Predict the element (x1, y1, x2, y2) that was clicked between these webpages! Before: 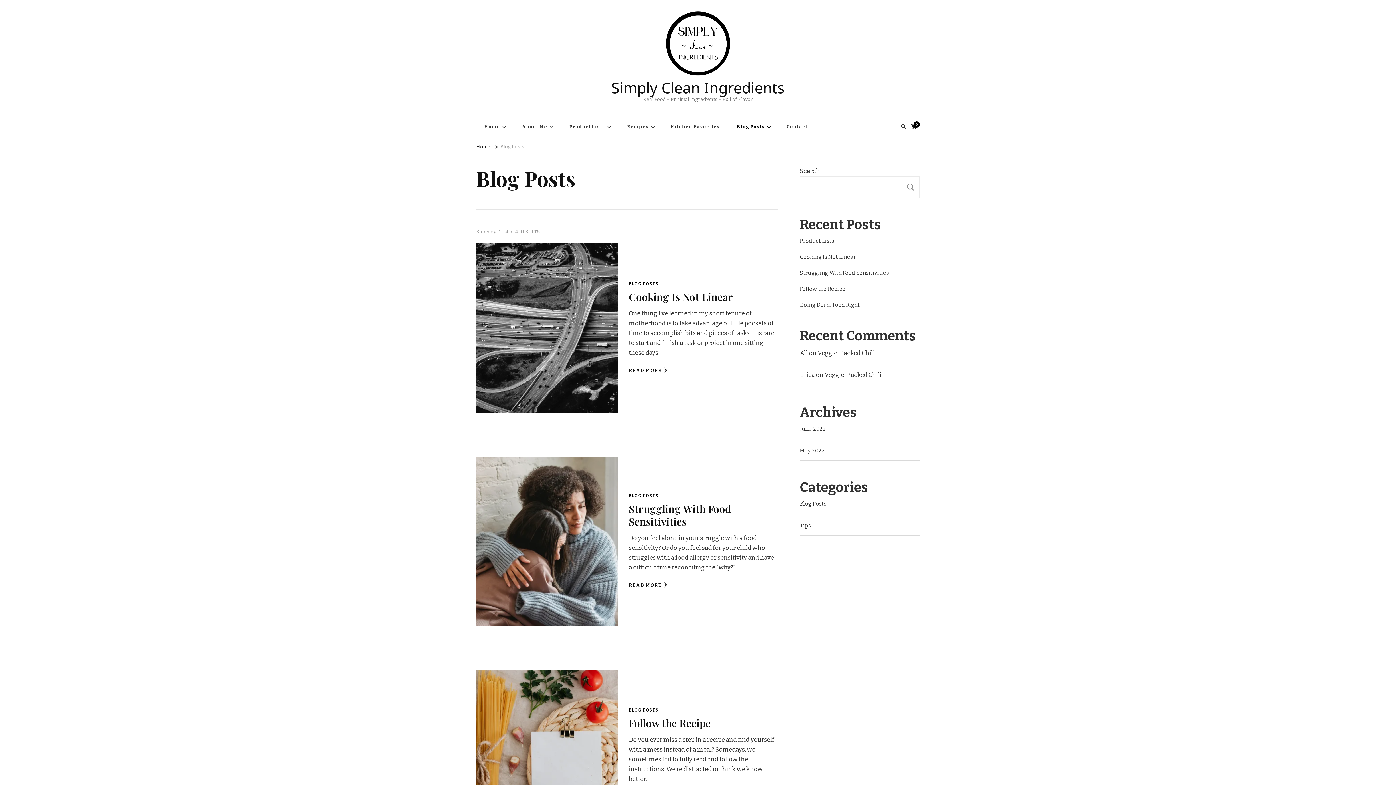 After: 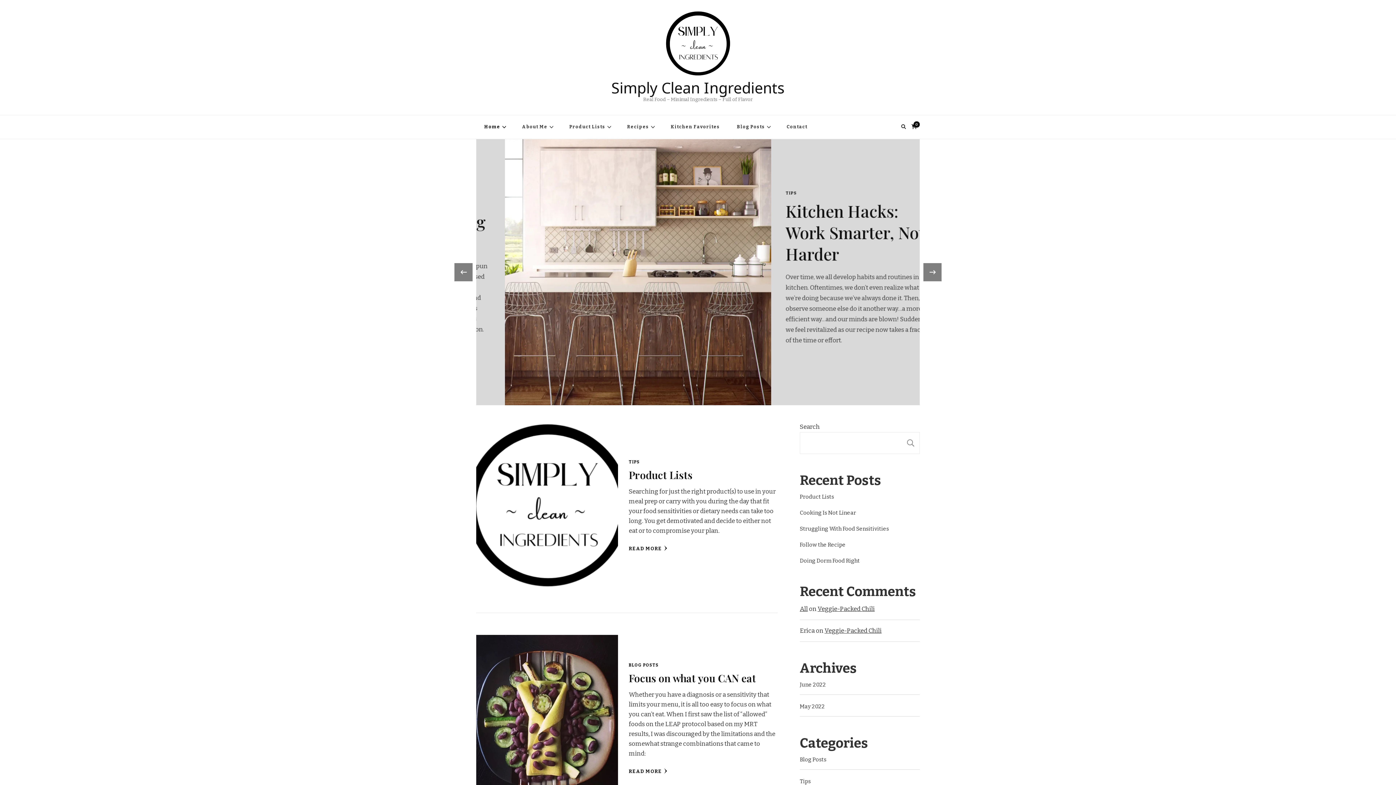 Action: bbox: (476, 144, 490, 150) label: Home